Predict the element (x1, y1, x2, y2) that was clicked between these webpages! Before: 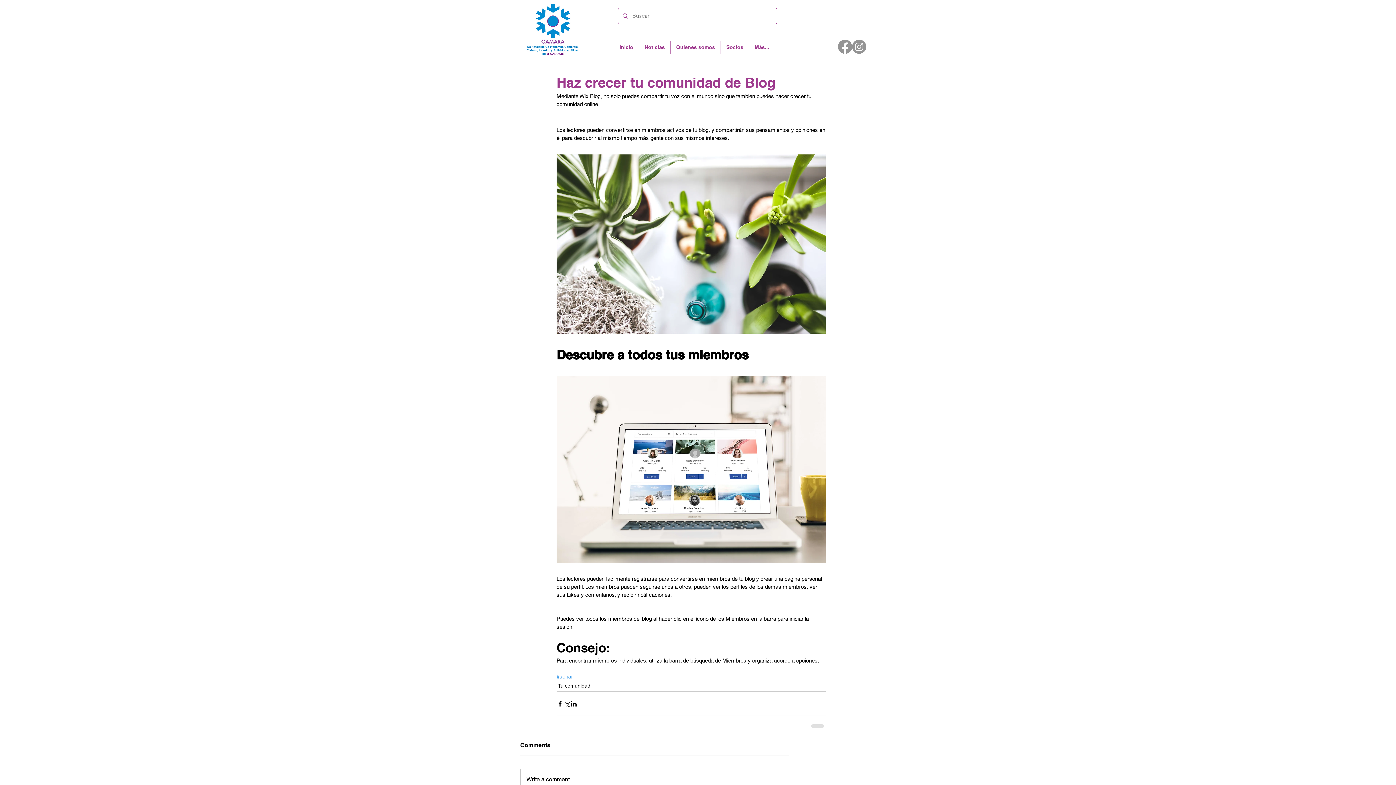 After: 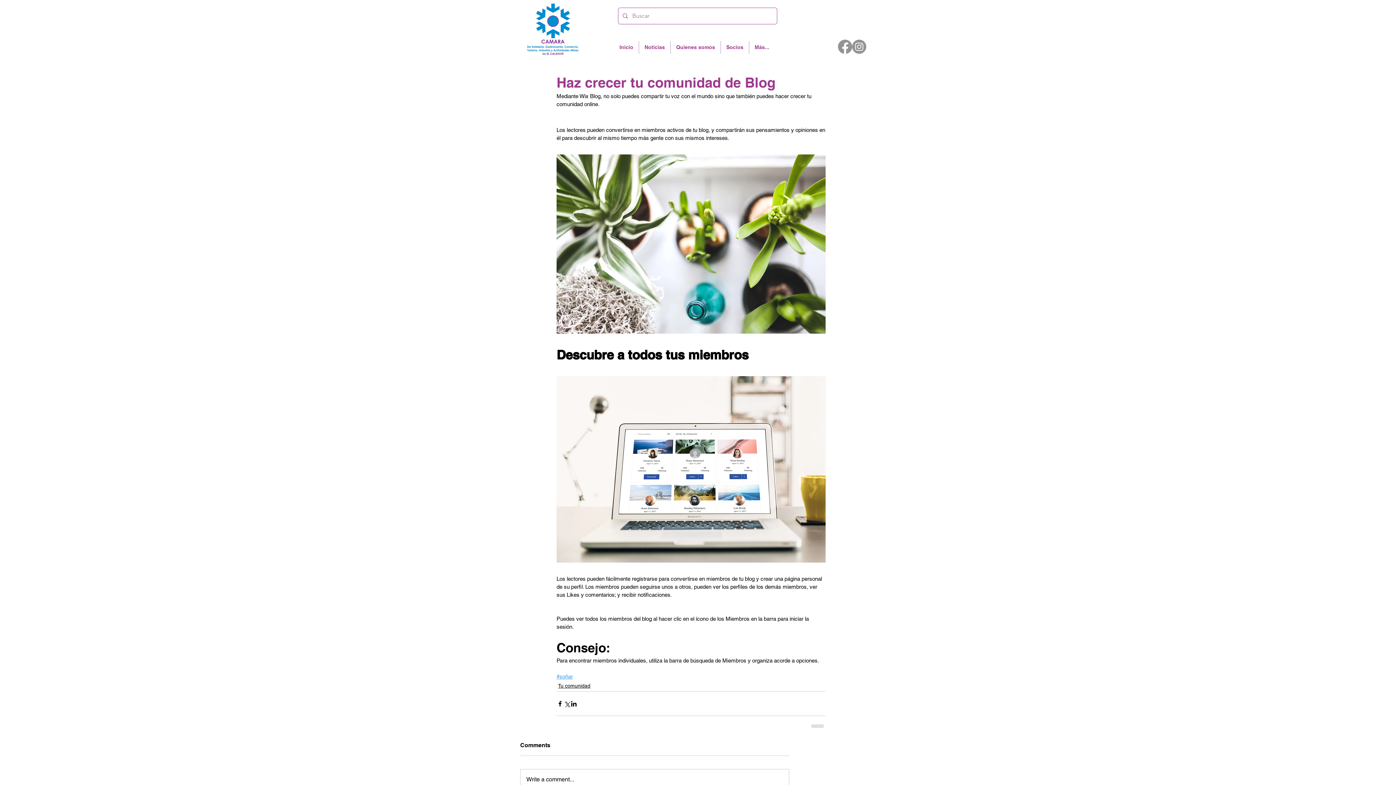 Action: bbox: (556, 673, 573, 680) label: #soñar